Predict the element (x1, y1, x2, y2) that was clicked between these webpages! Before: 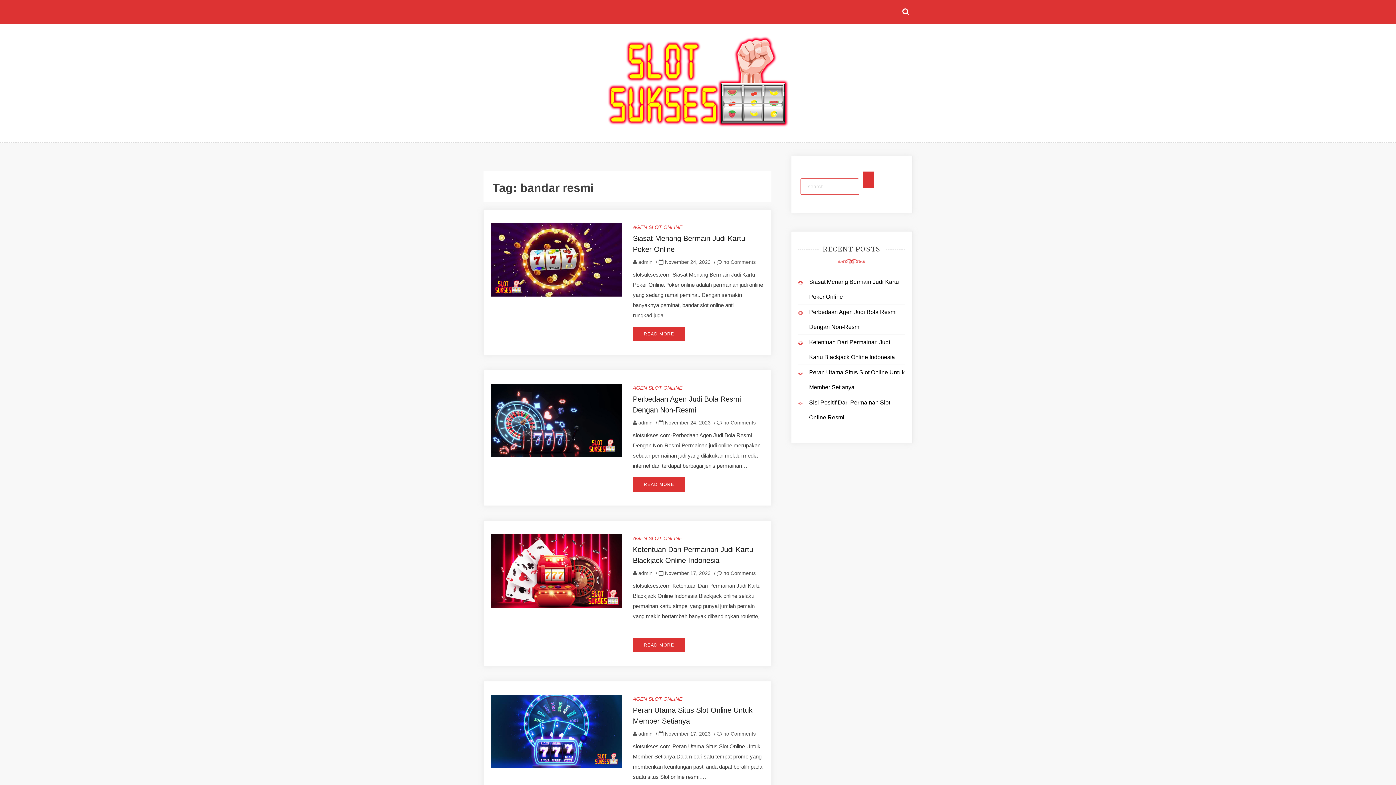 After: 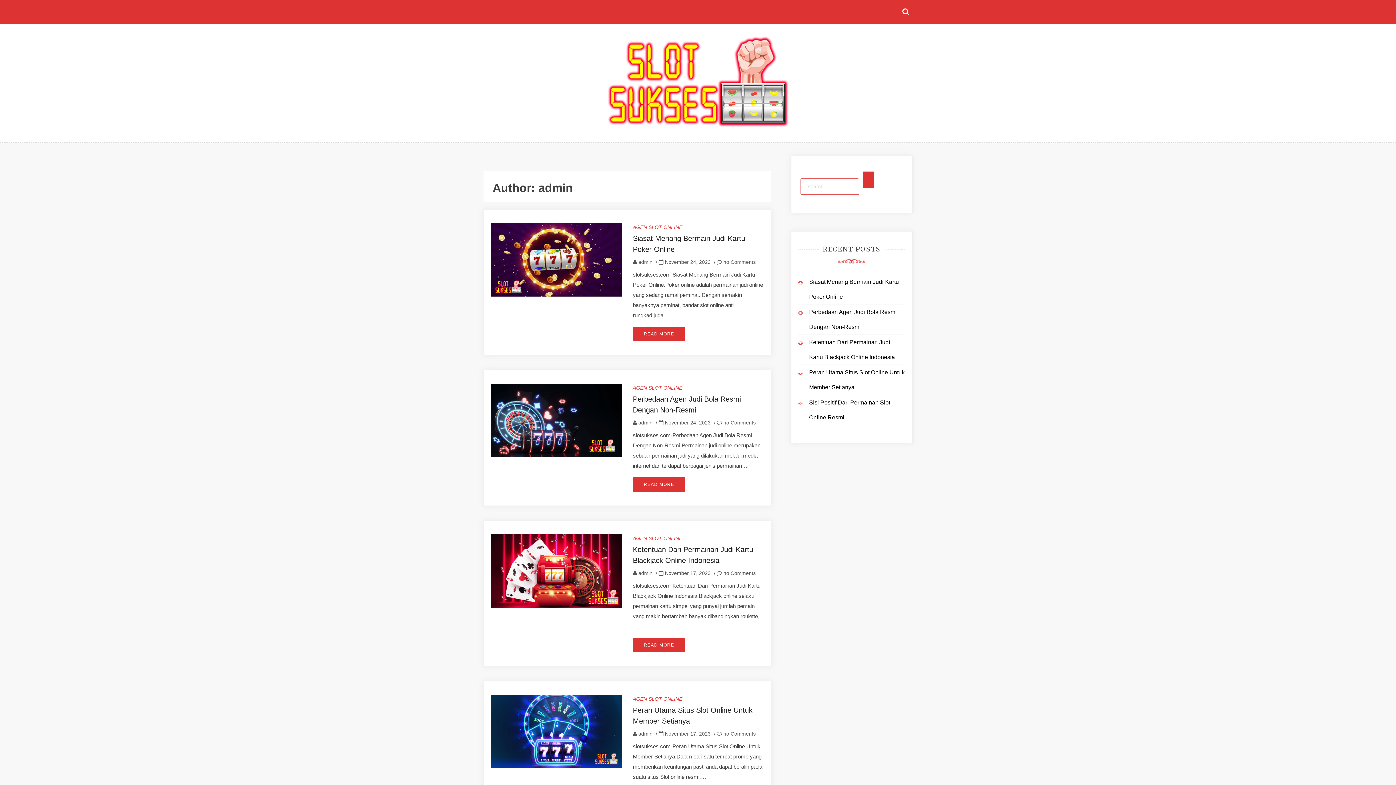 Action: label: admin bbox: (638, 259, 652, 265)